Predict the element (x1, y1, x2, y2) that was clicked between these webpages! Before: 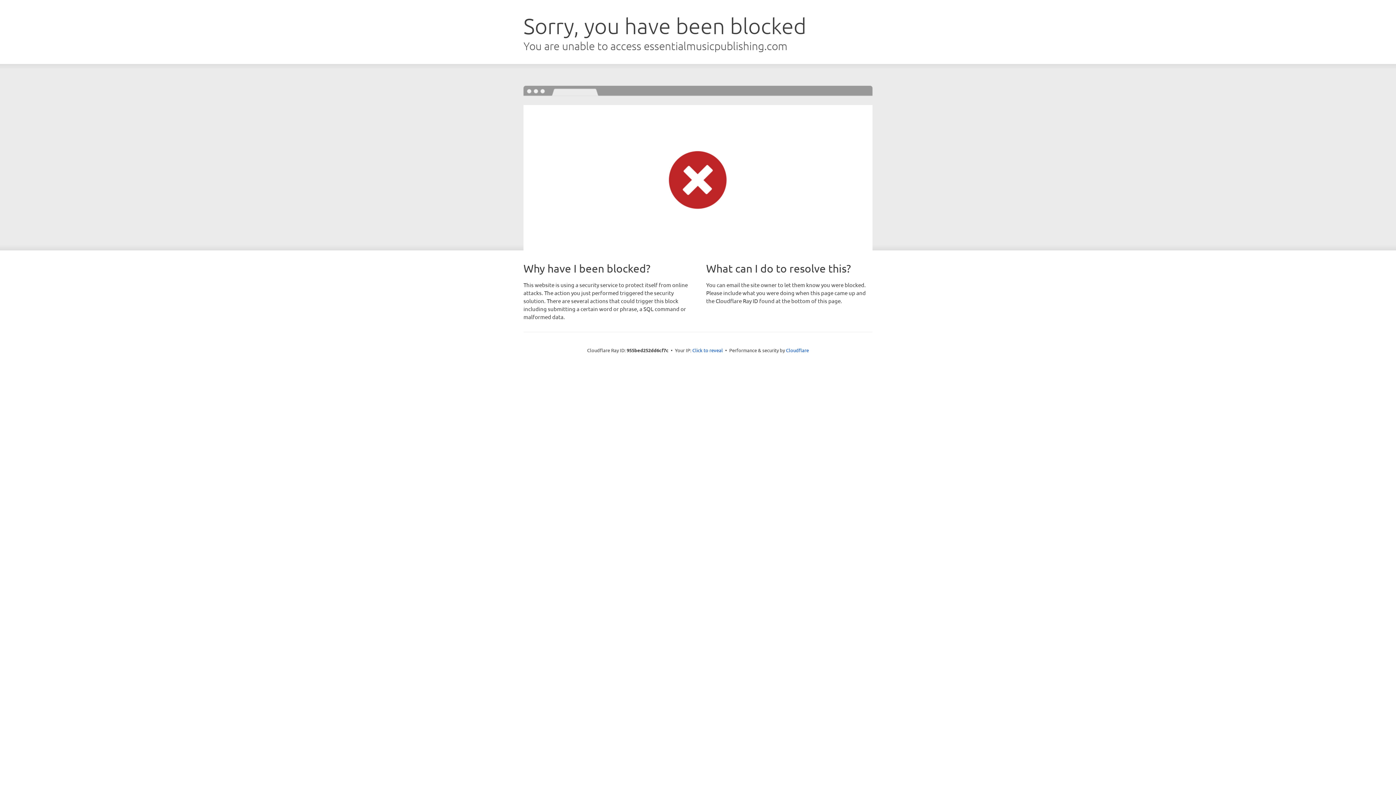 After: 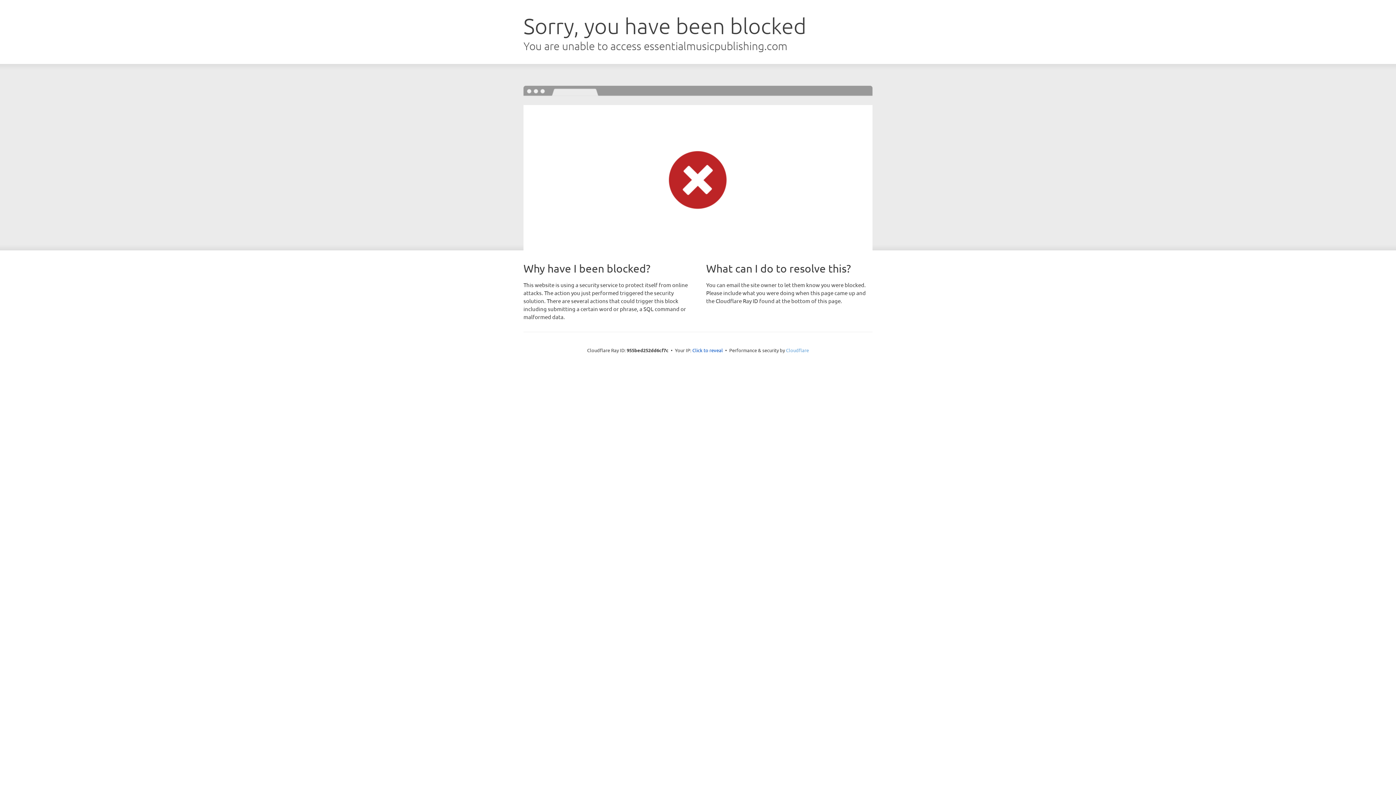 Action: bbox: (786, 347, 809, 353) label: Cloudflare